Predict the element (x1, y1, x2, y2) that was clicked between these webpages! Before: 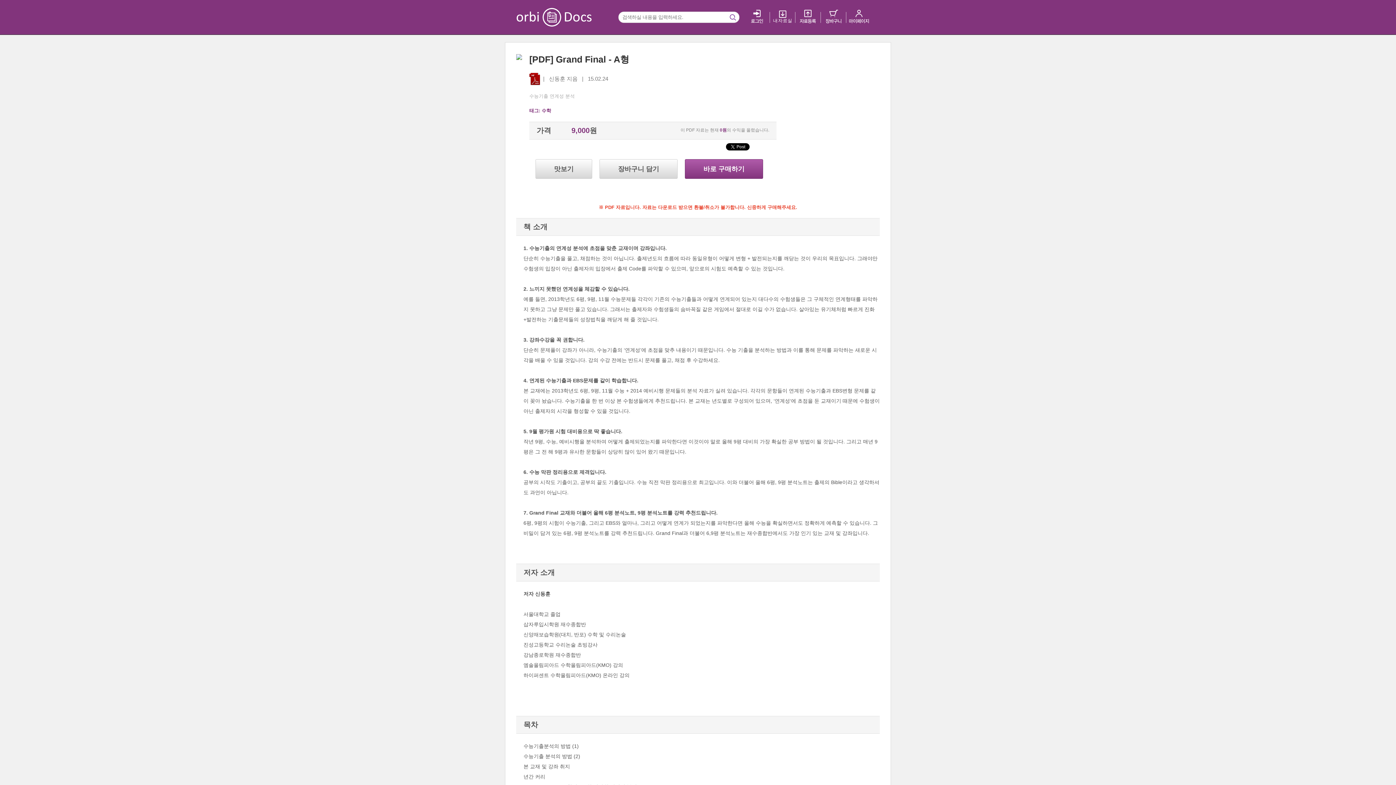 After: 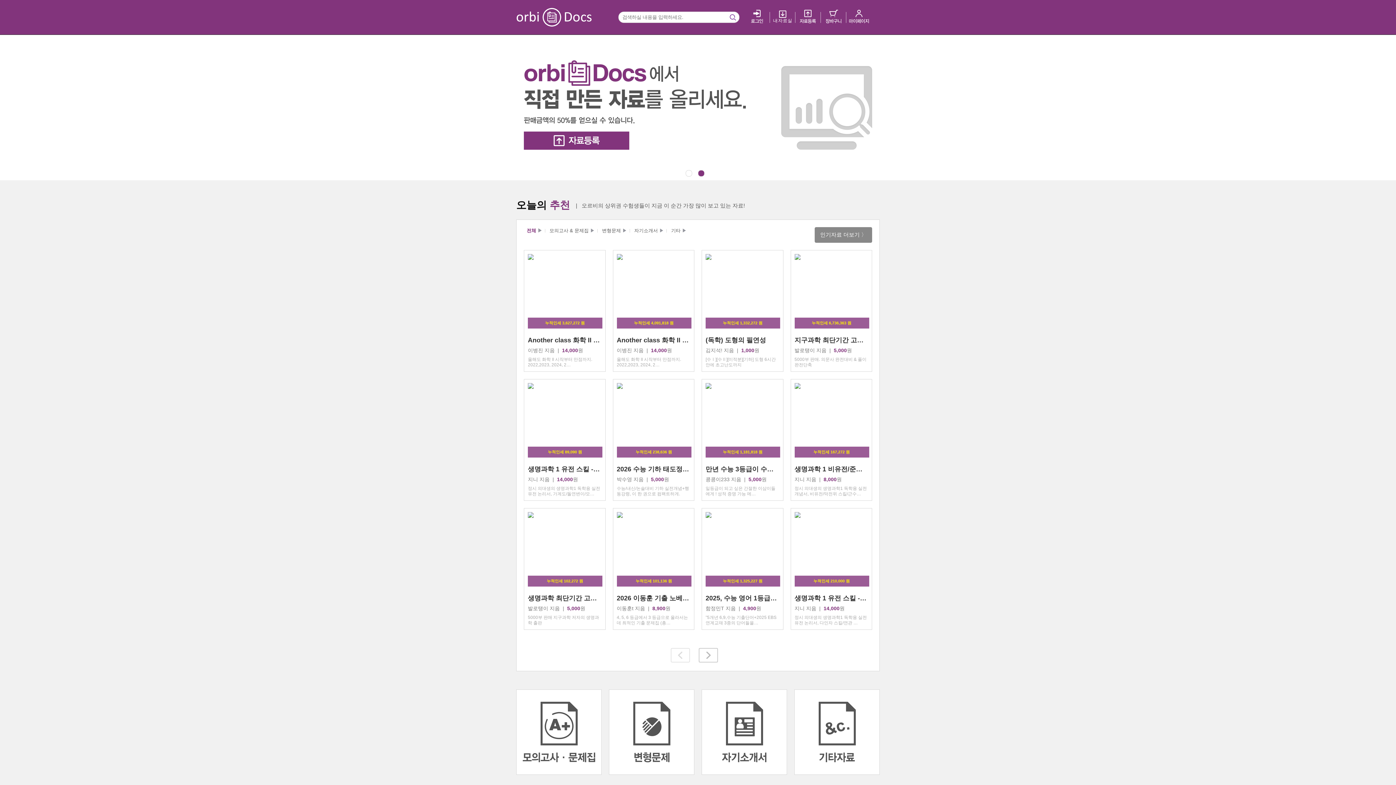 Action: bbox: (548, 8, 598, 26)